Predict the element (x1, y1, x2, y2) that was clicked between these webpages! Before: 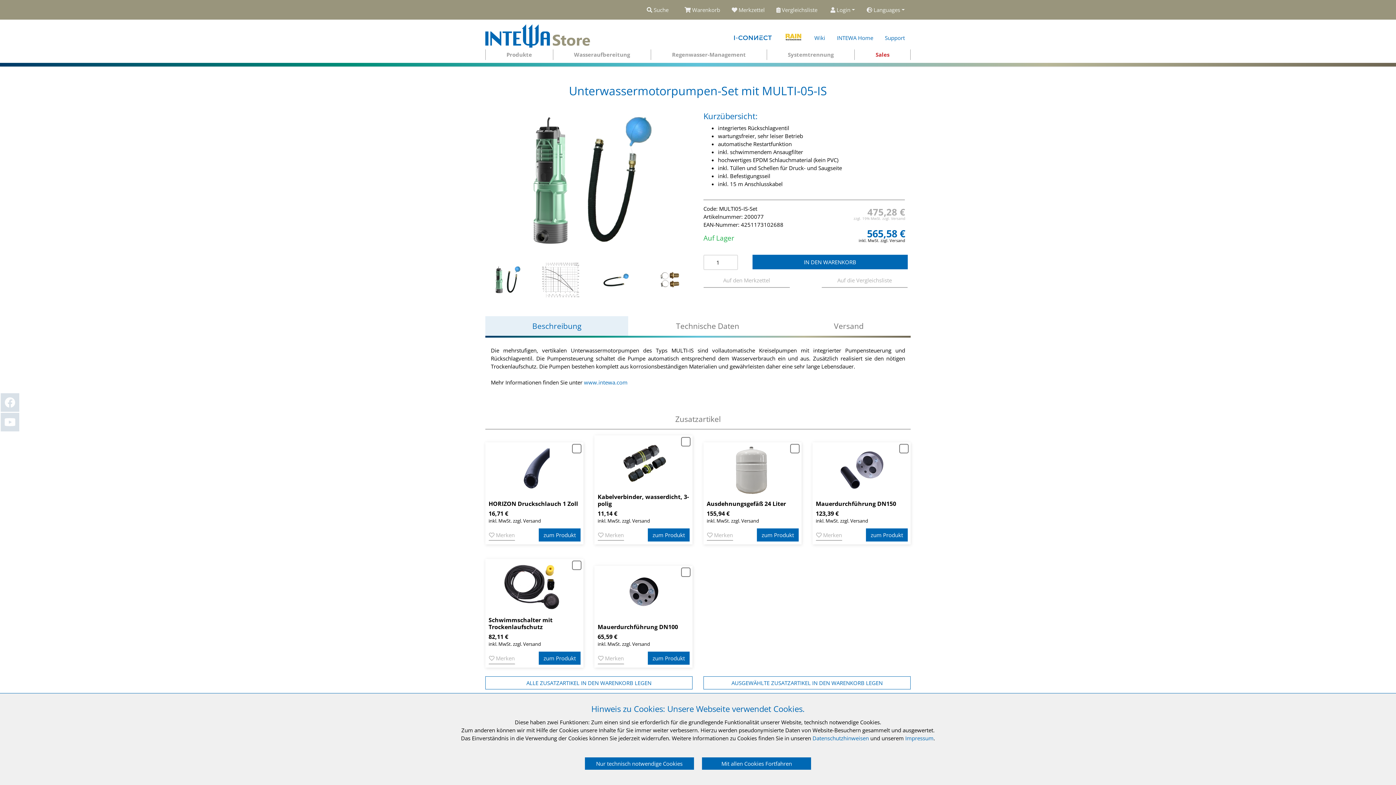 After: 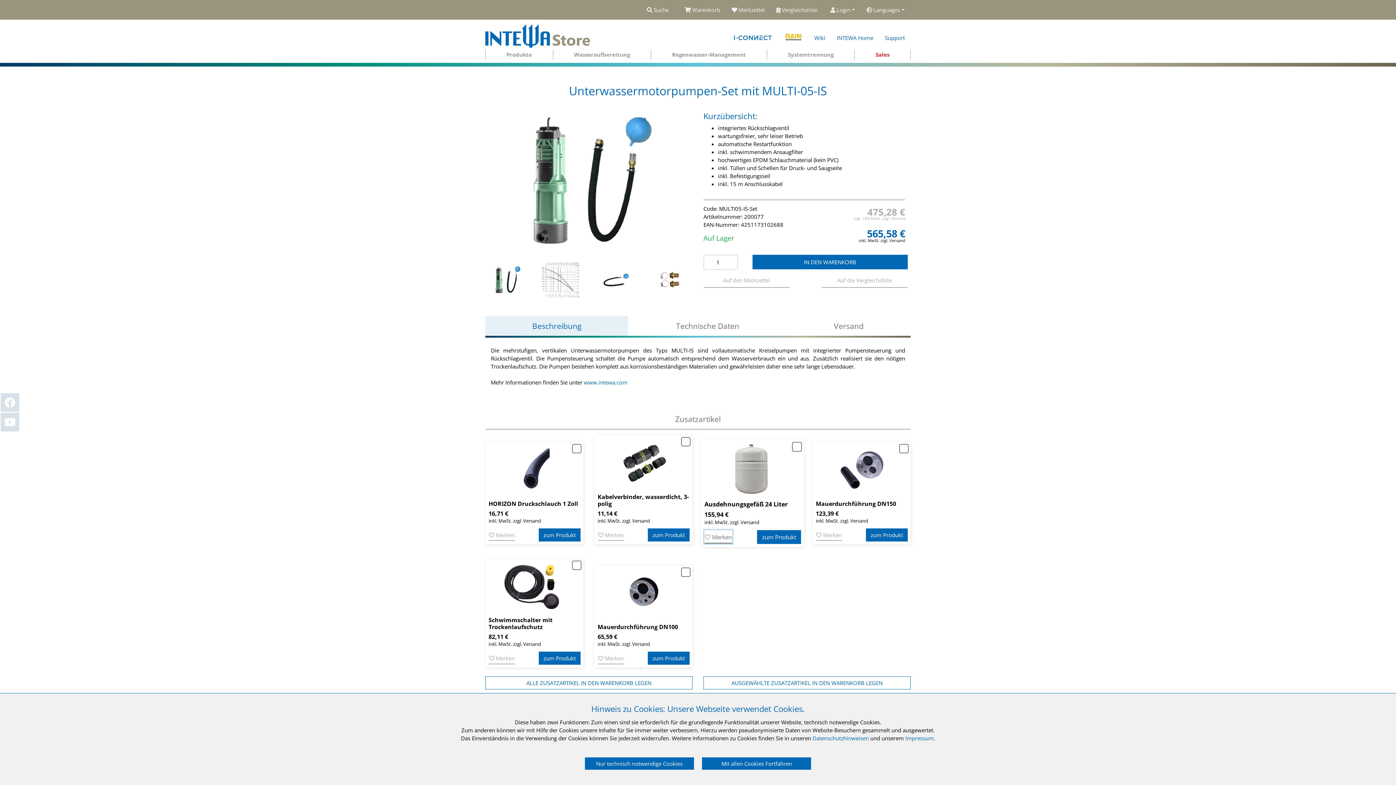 Action: bbox: (706, 528, 733, 541) label:  Merken